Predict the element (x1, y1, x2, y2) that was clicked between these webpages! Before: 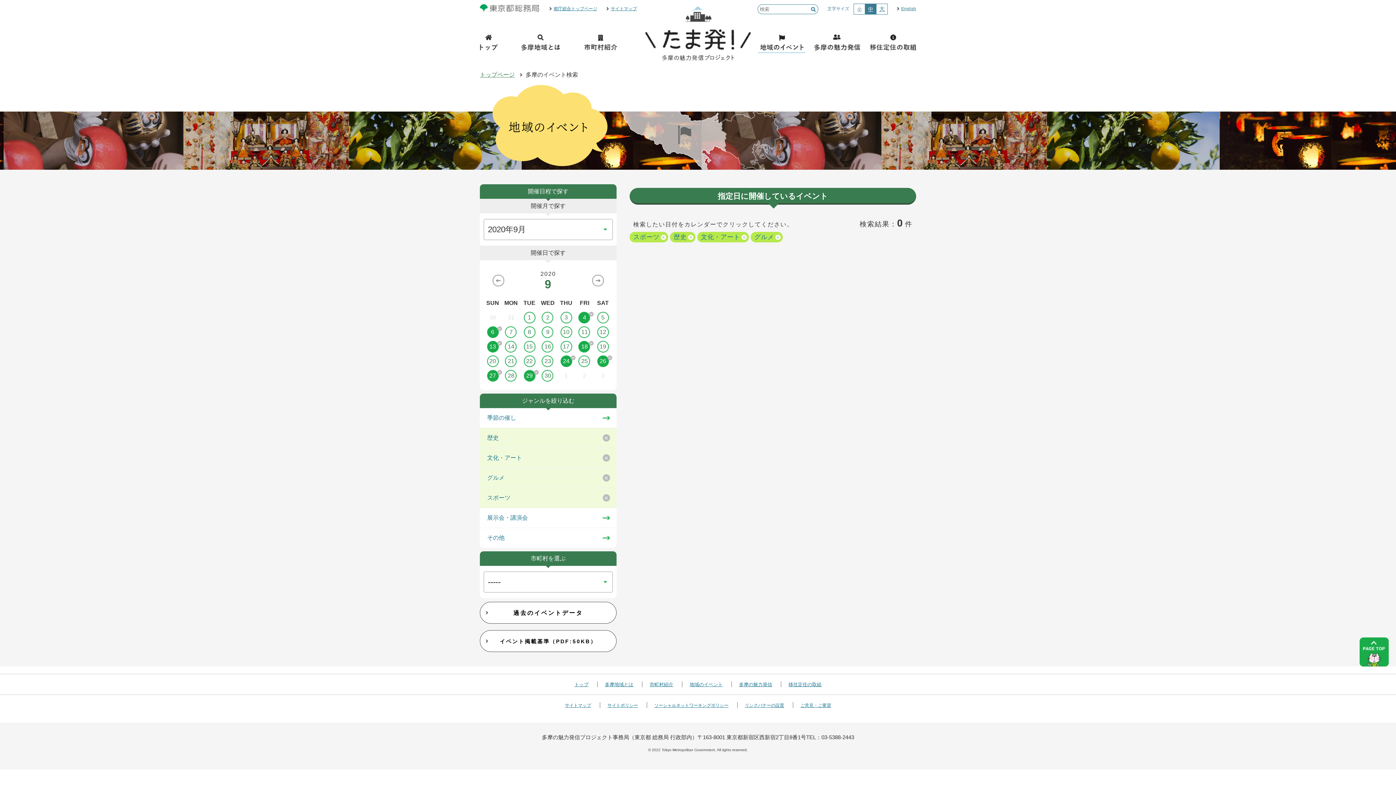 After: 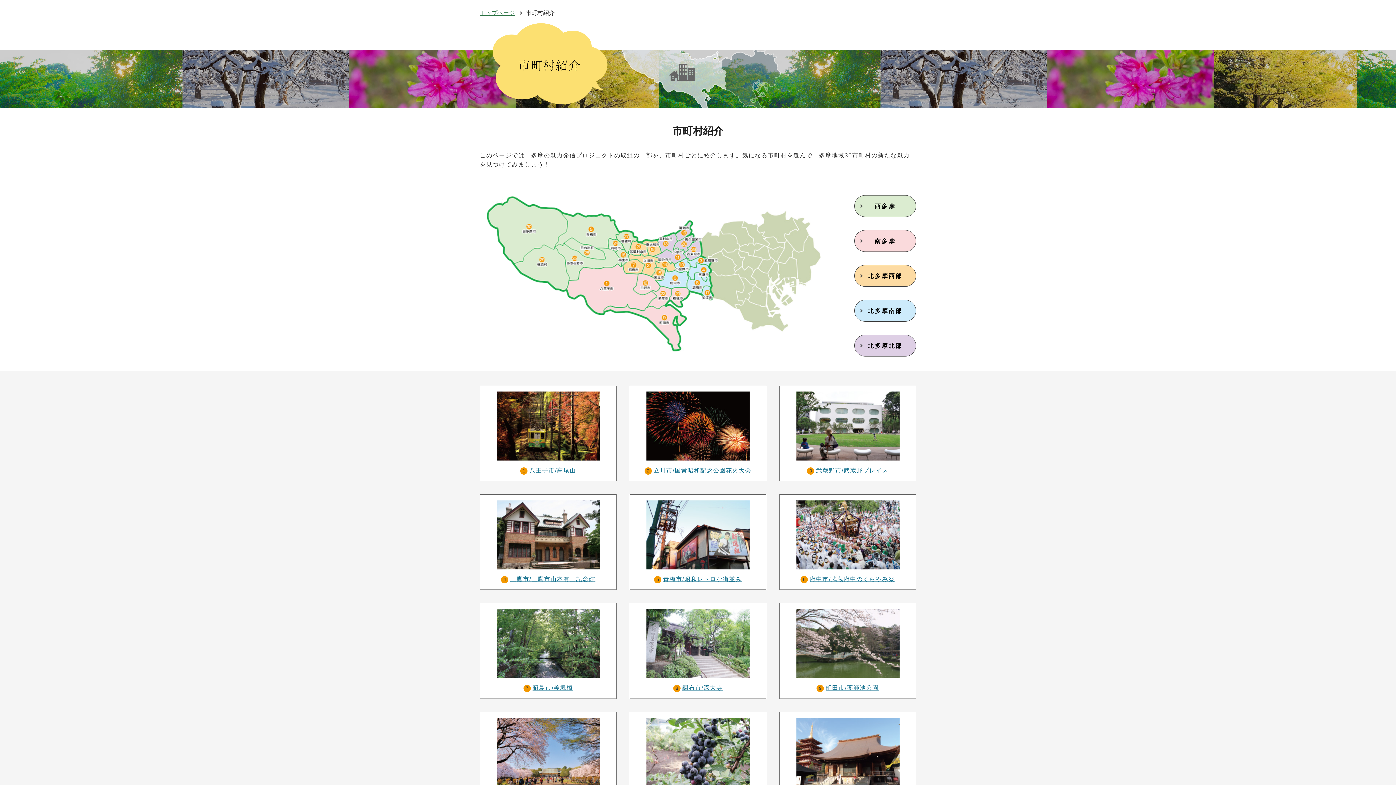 Action: bbox: (649, 682, 673, 687) label: 市町村紹介